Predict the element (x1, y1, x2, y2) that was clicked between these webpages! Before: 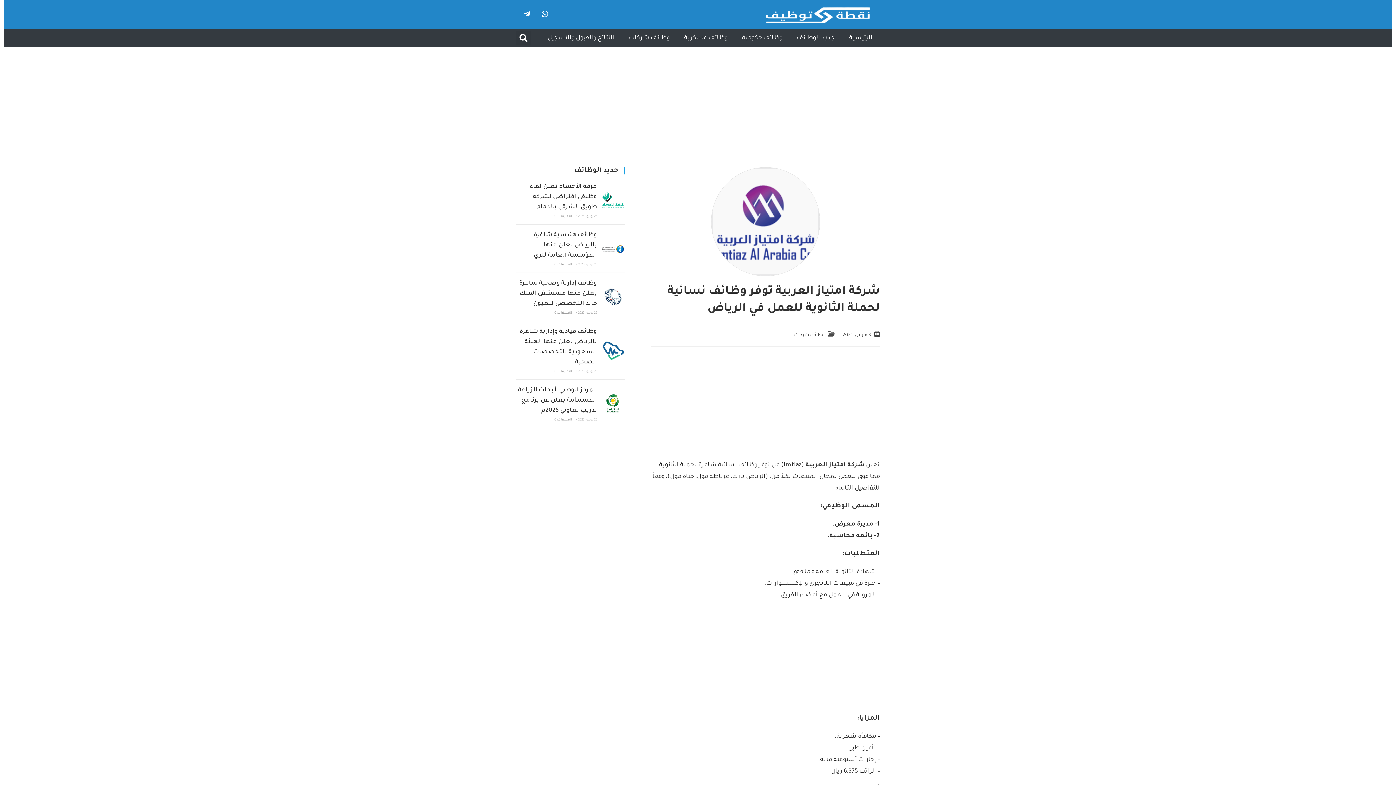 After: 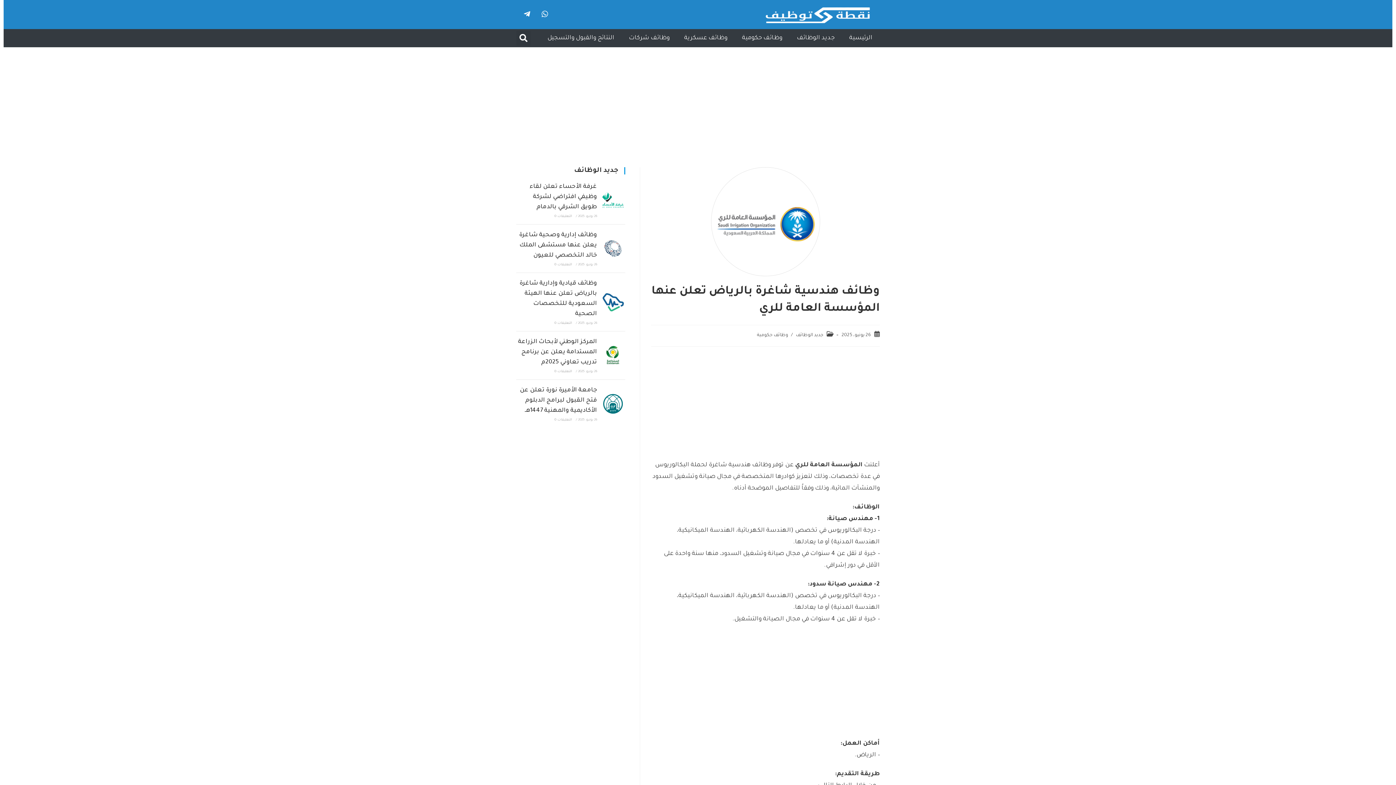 Action: bbox: (554, 263, 572, 266) label: التعليقات: 0